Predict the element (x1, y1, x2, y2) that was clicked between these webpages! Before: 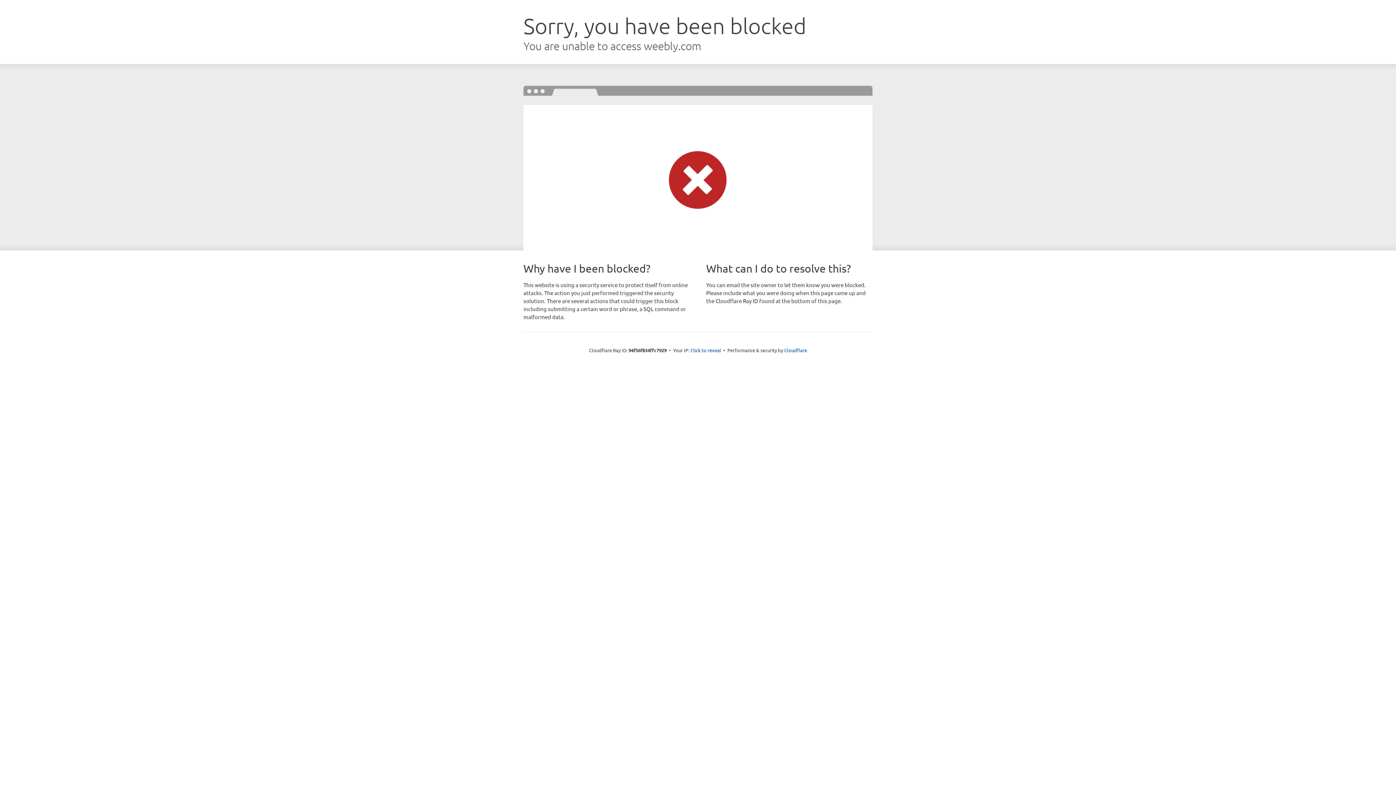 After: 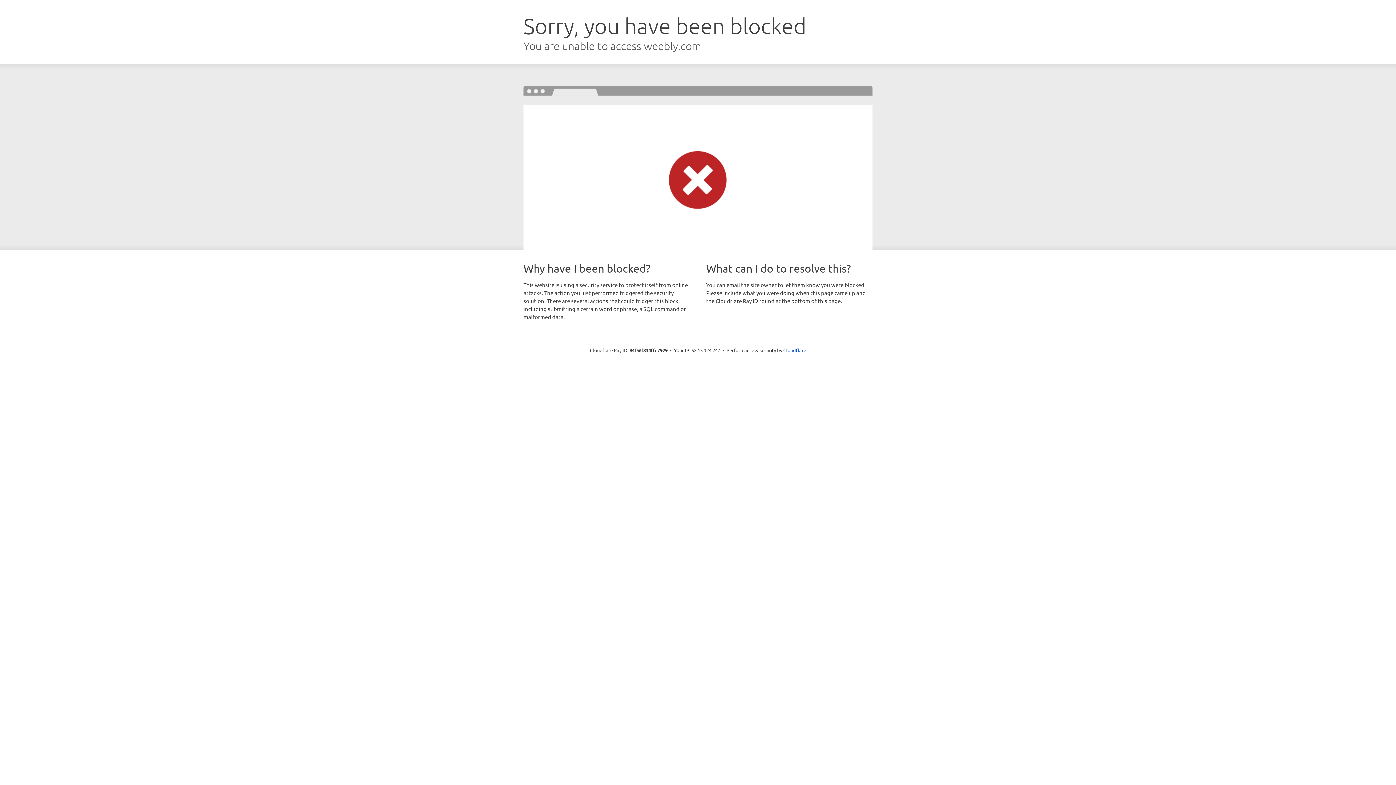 Action: label: Click to reveal bbox: (690, 346, 721, 353)